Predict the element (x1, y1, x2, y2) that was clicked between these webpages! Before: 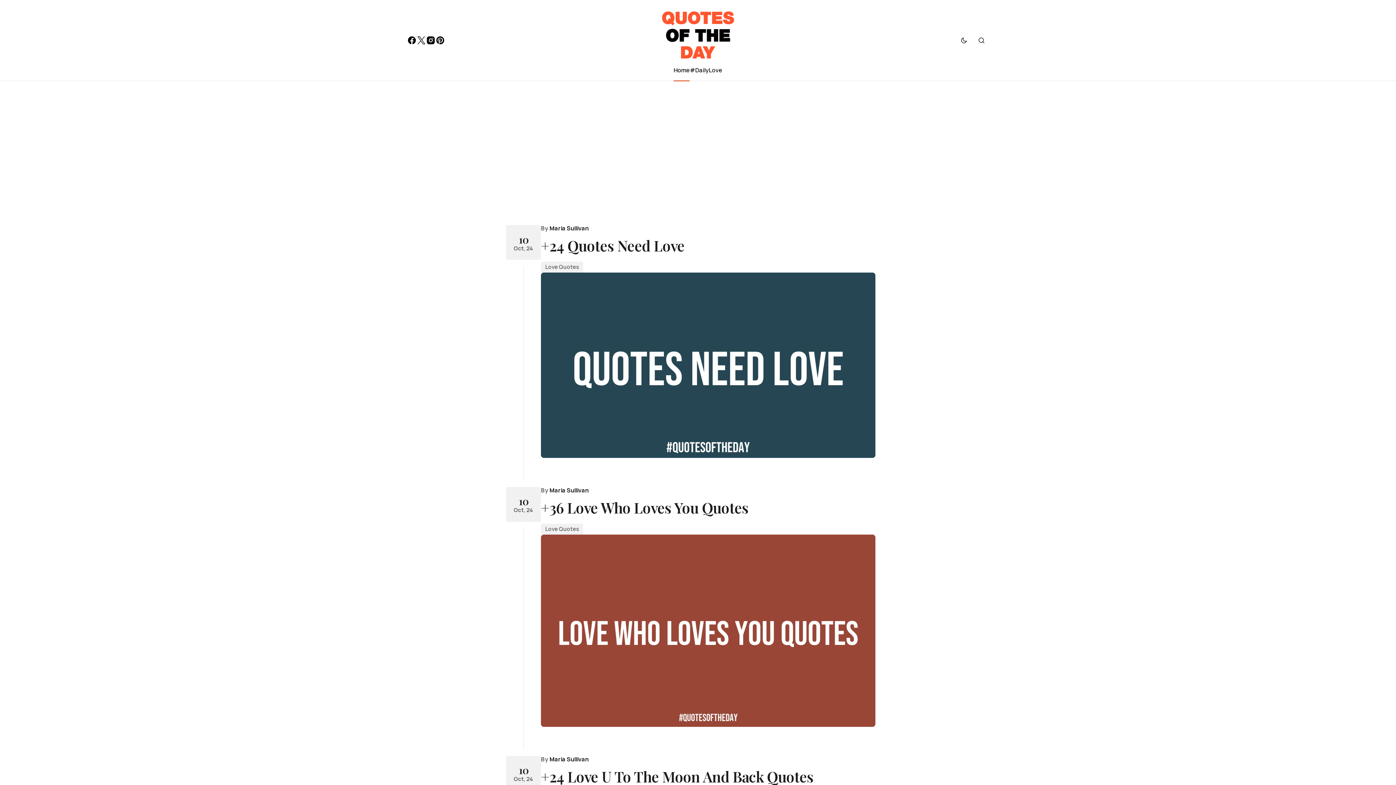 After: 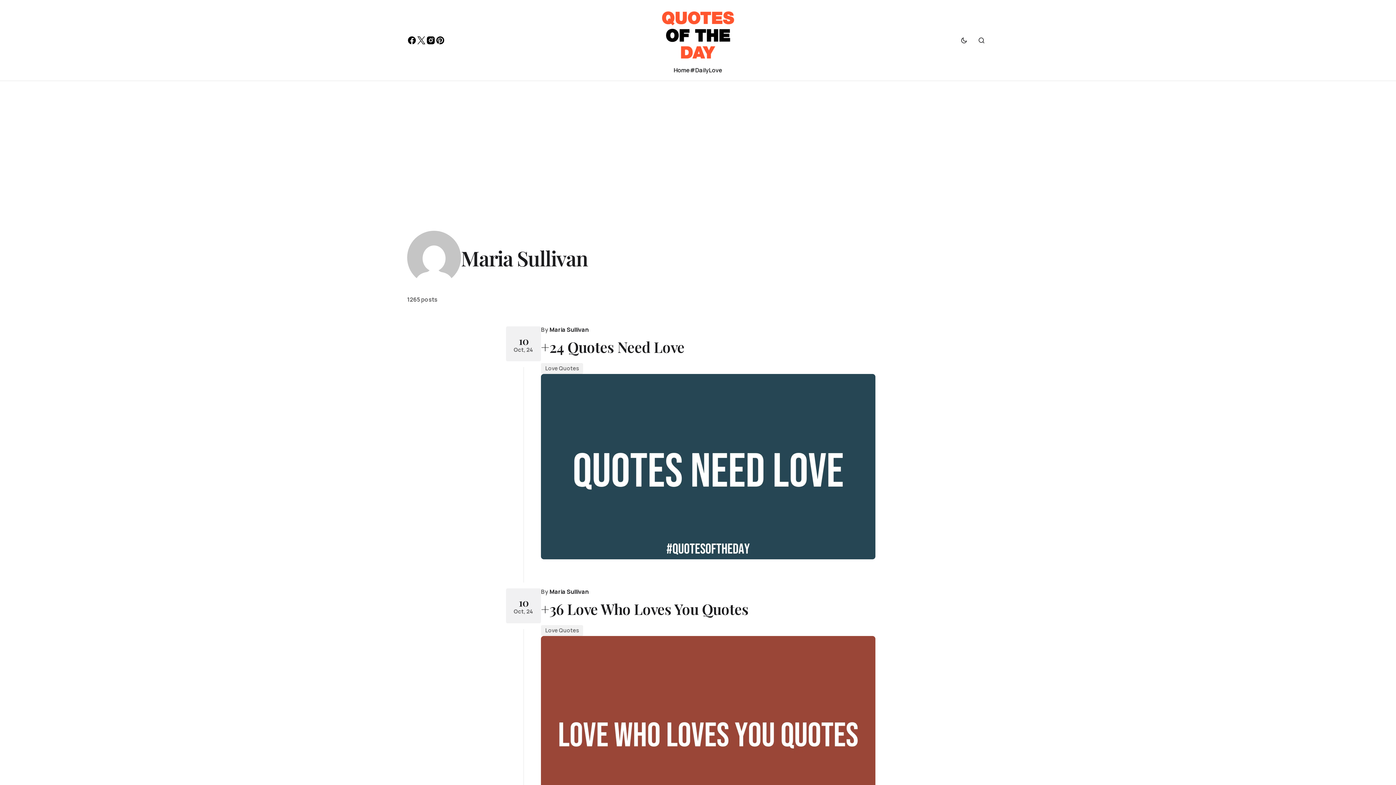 Action: label: Maria Sullivan bbox: (549, 225, 588, 232)